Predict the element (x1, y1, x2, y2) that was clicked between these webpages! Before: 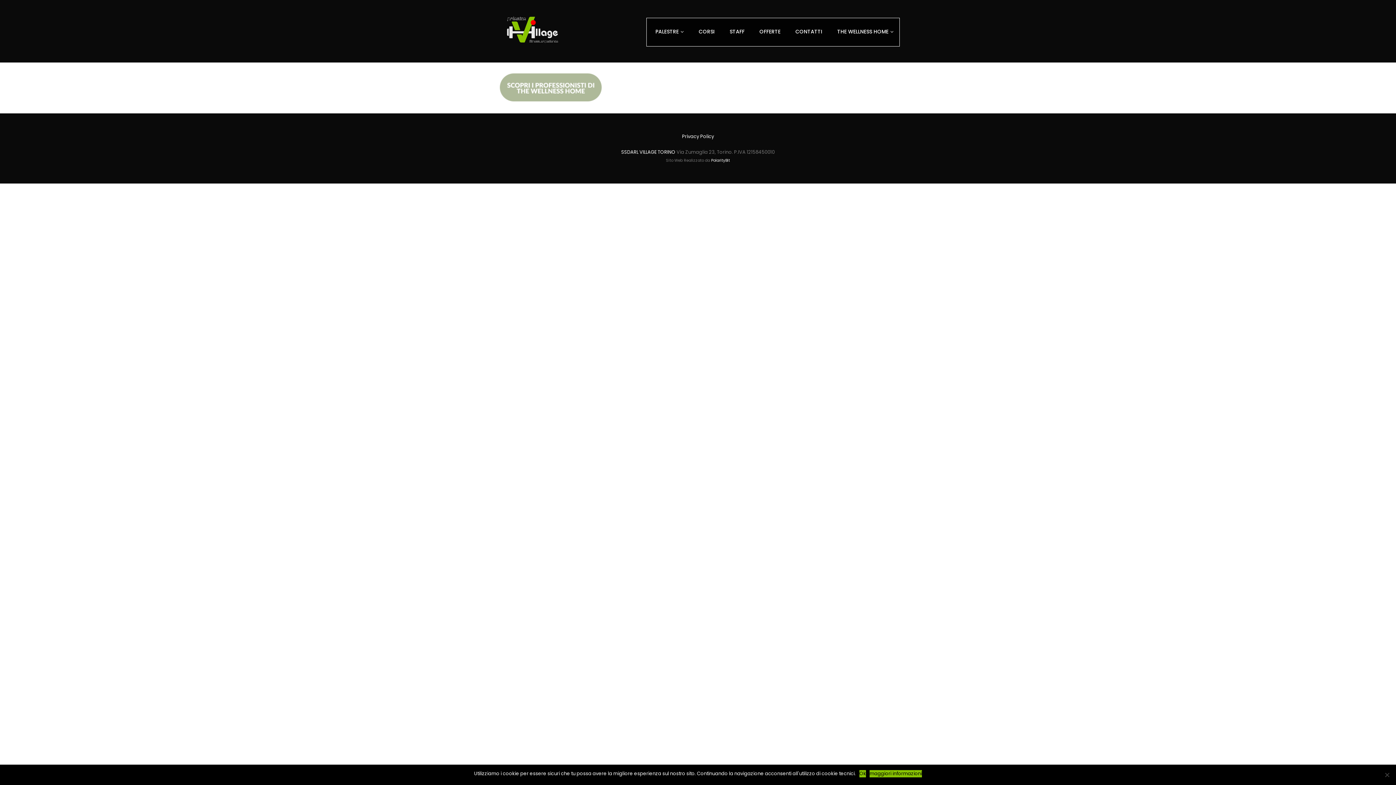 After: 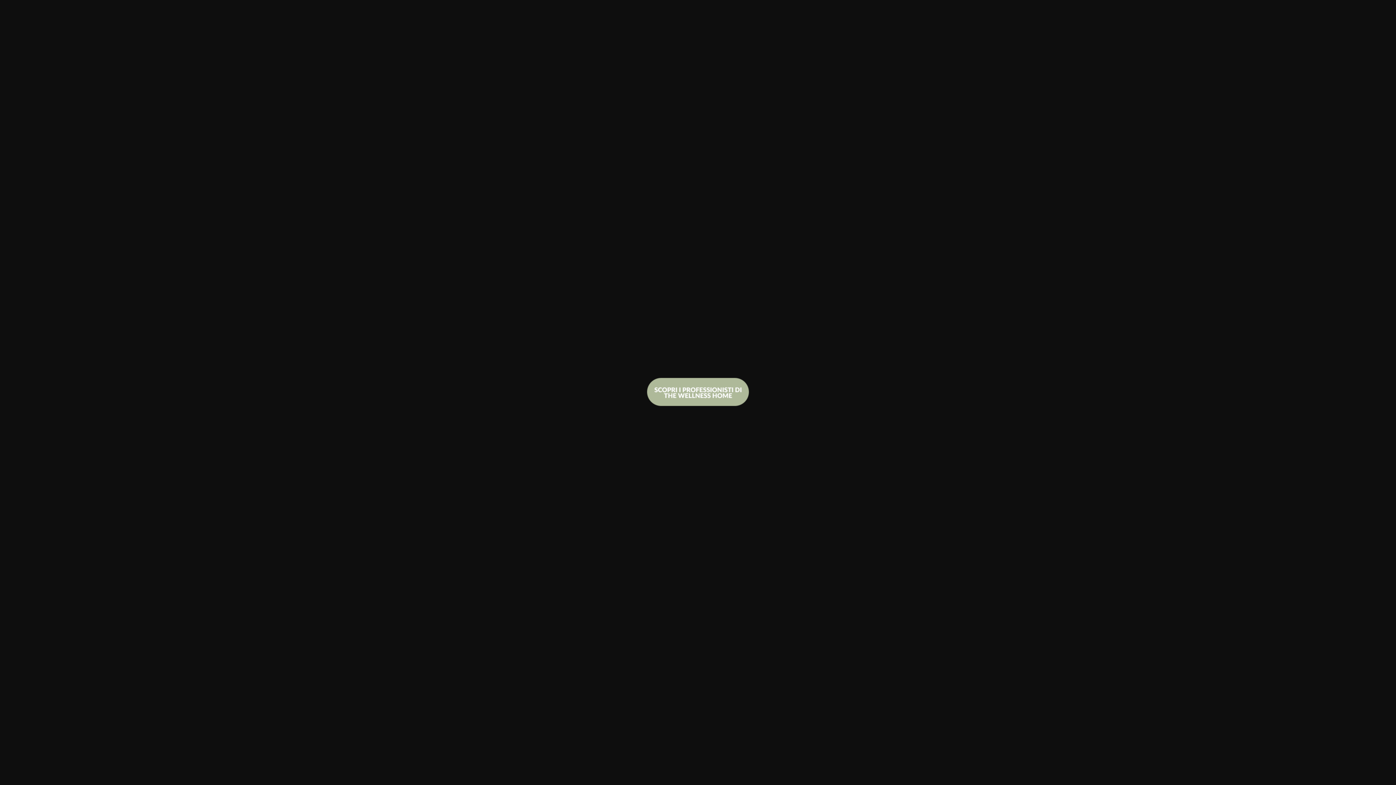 Action: bbox: (496, 83, 605, 91)